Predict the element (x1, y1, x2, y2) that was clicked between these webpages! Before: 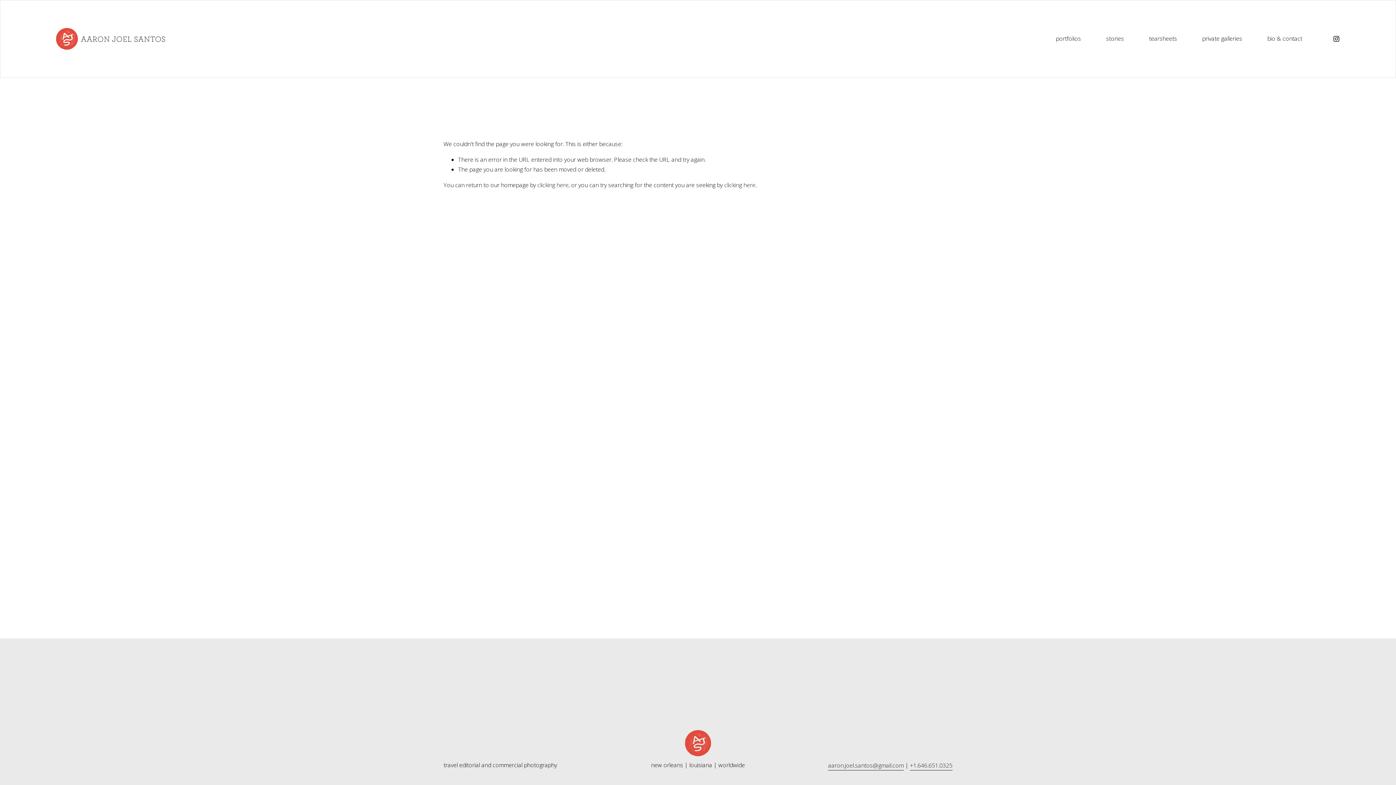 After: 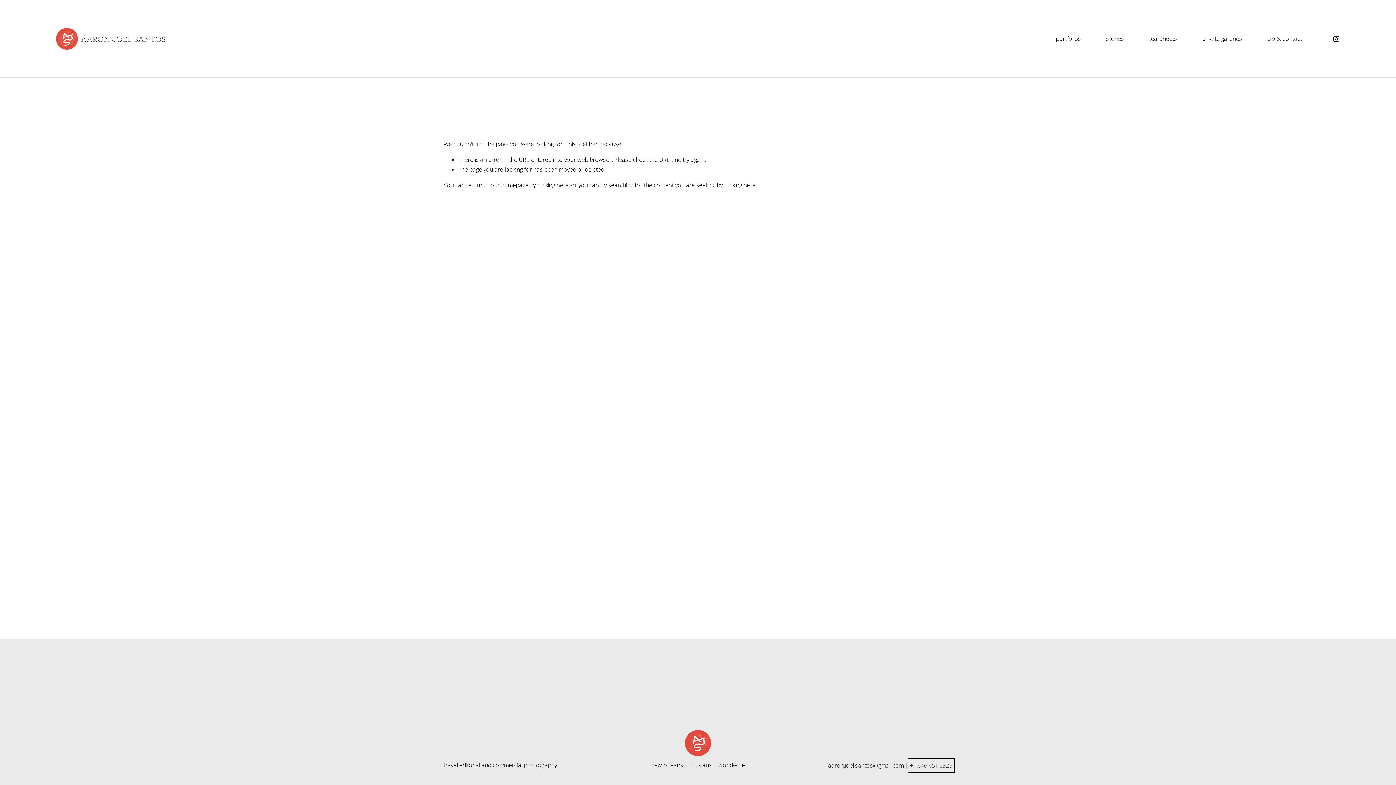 Action: label: +1.646.651.0325 bbox: (910, 761, 952, 770)